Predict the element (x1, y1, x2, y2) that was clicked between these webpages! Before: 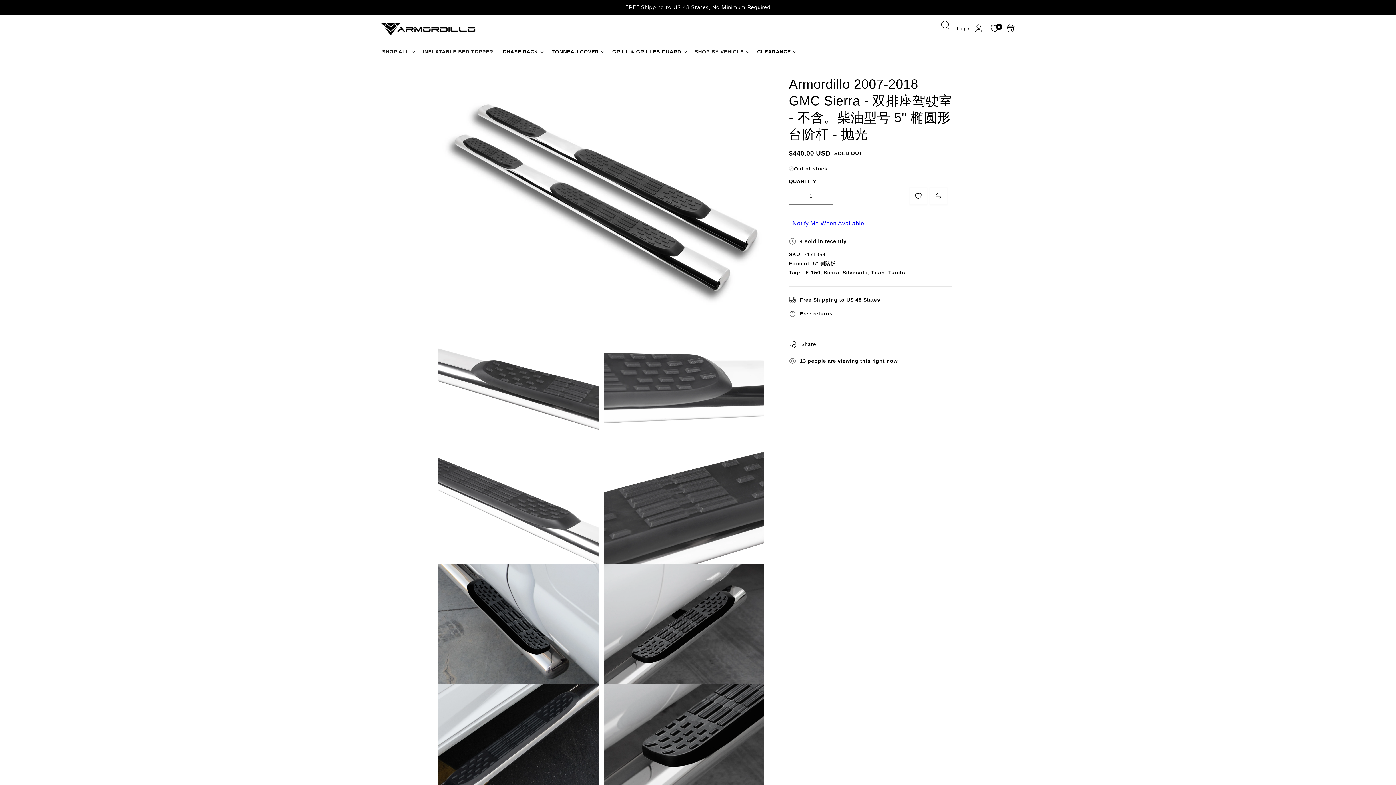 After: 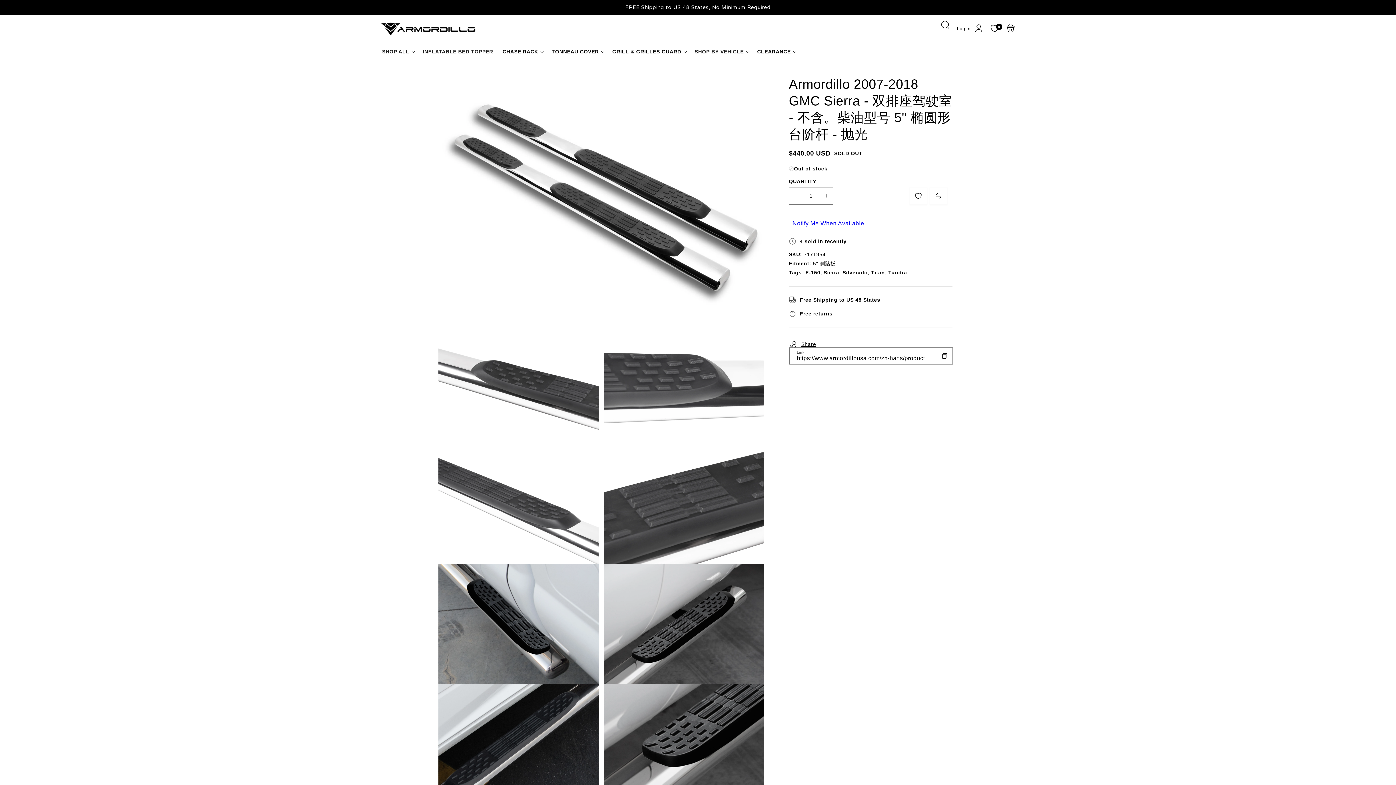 Action: label: Share bbox: (789, 336, 816, 352)